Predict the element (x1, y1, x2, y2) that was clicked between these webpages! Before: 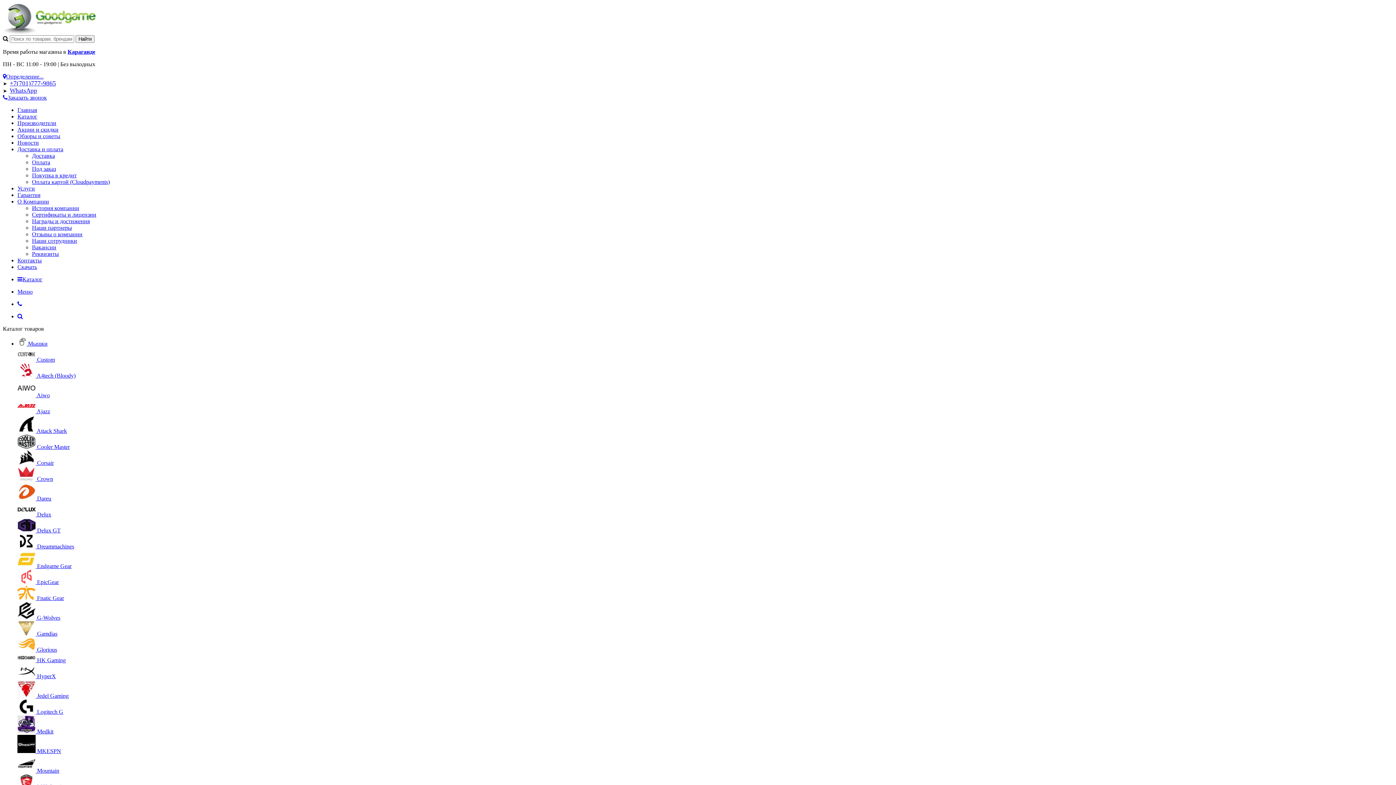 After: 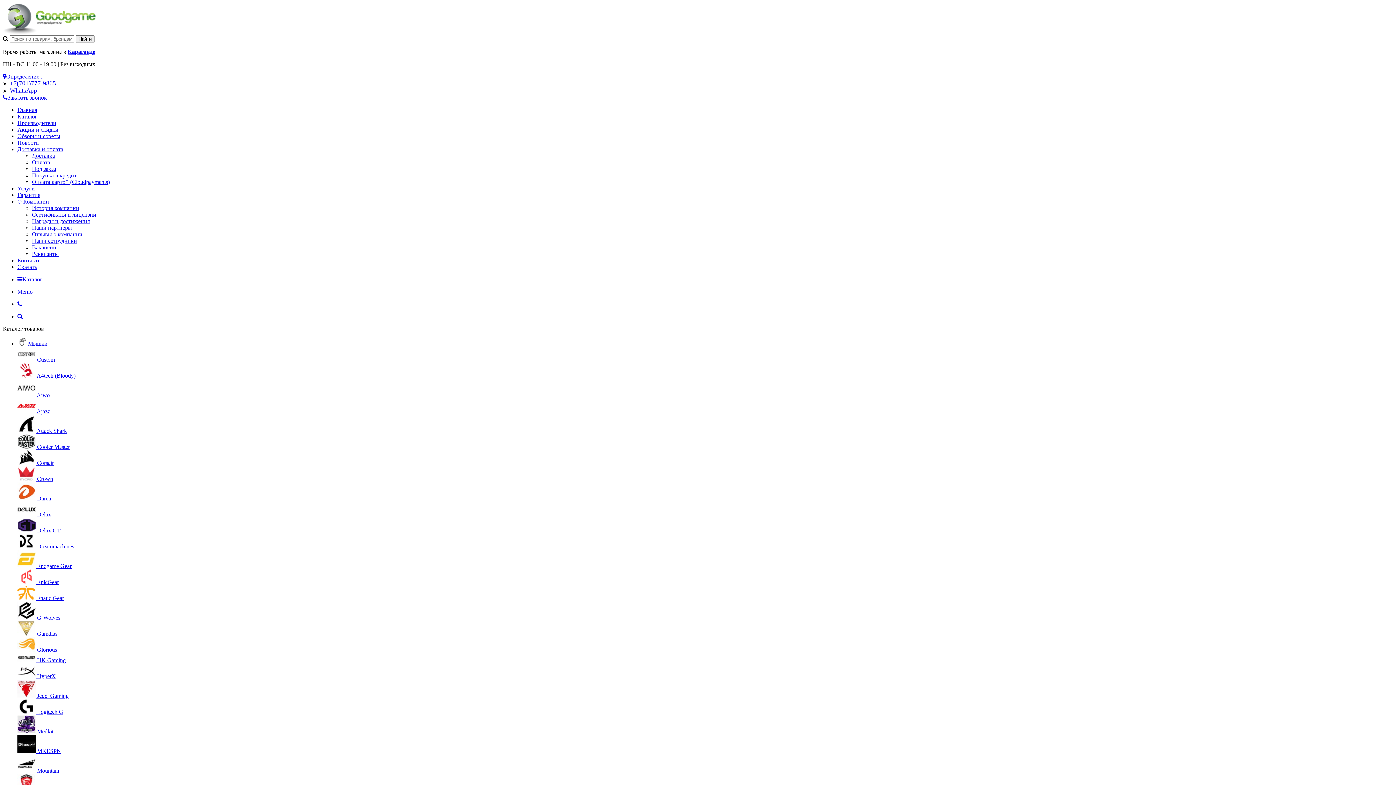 Action: label: Новости bbox: (17, 139, 38, 145)